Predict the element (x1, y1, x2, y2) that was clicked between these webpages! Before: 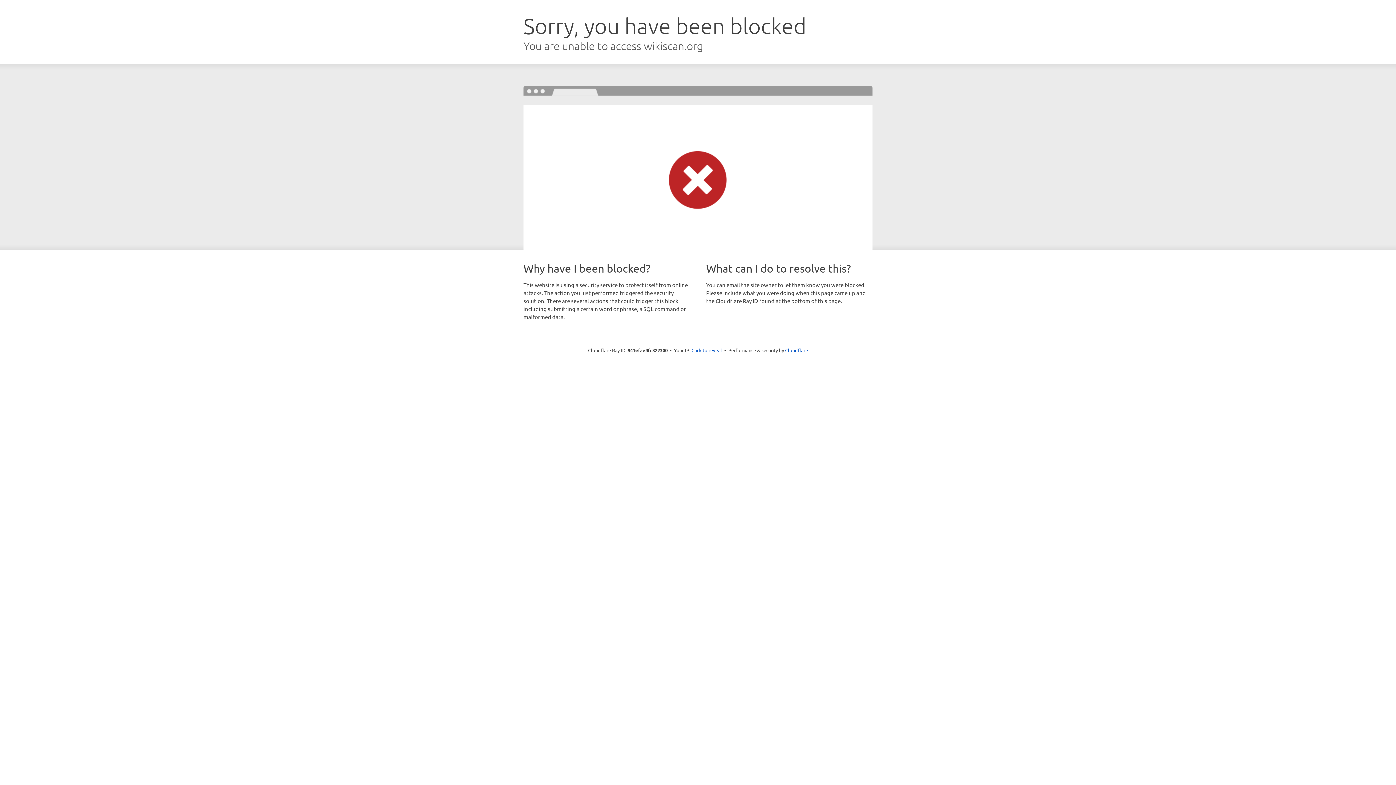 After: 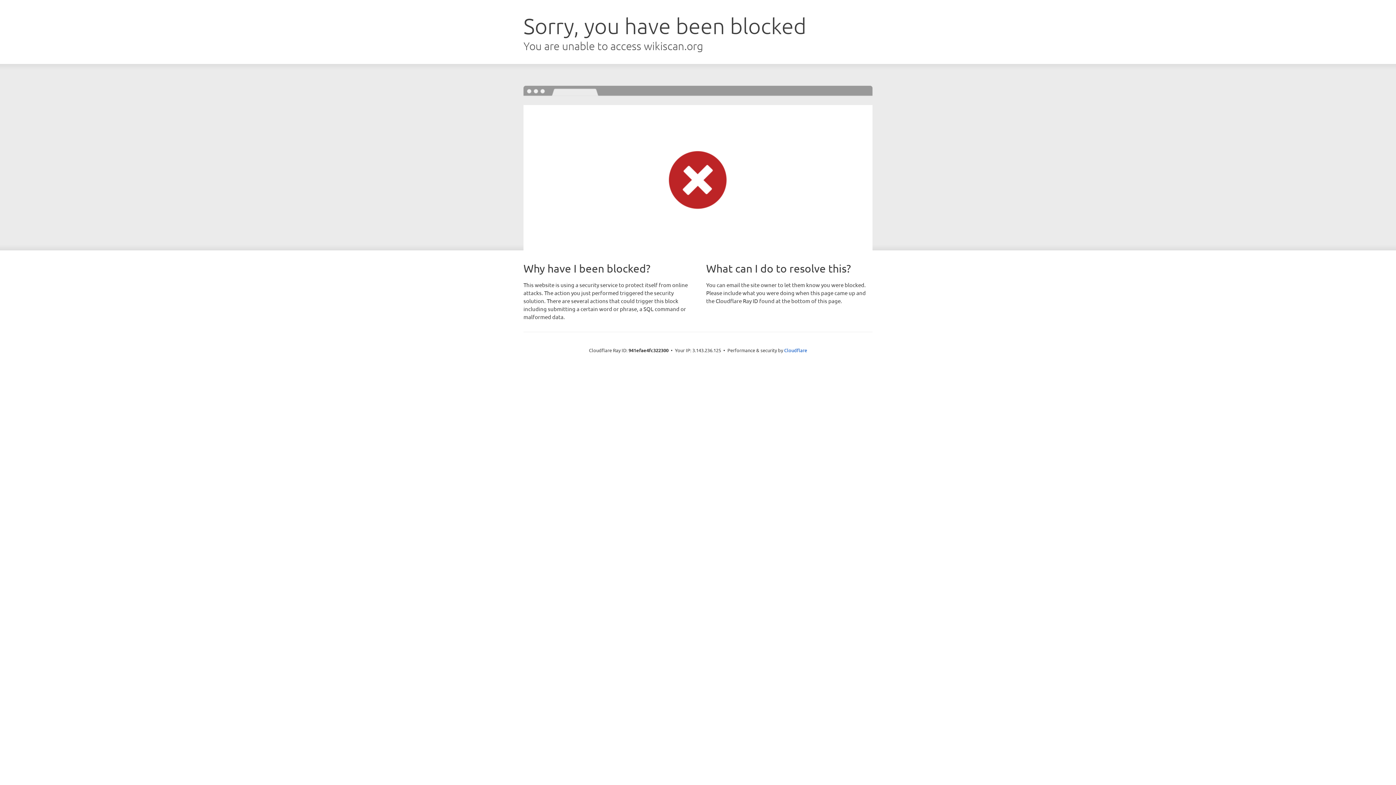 Action: bbox: (691, 346, 722, 353) label: Click to reveal